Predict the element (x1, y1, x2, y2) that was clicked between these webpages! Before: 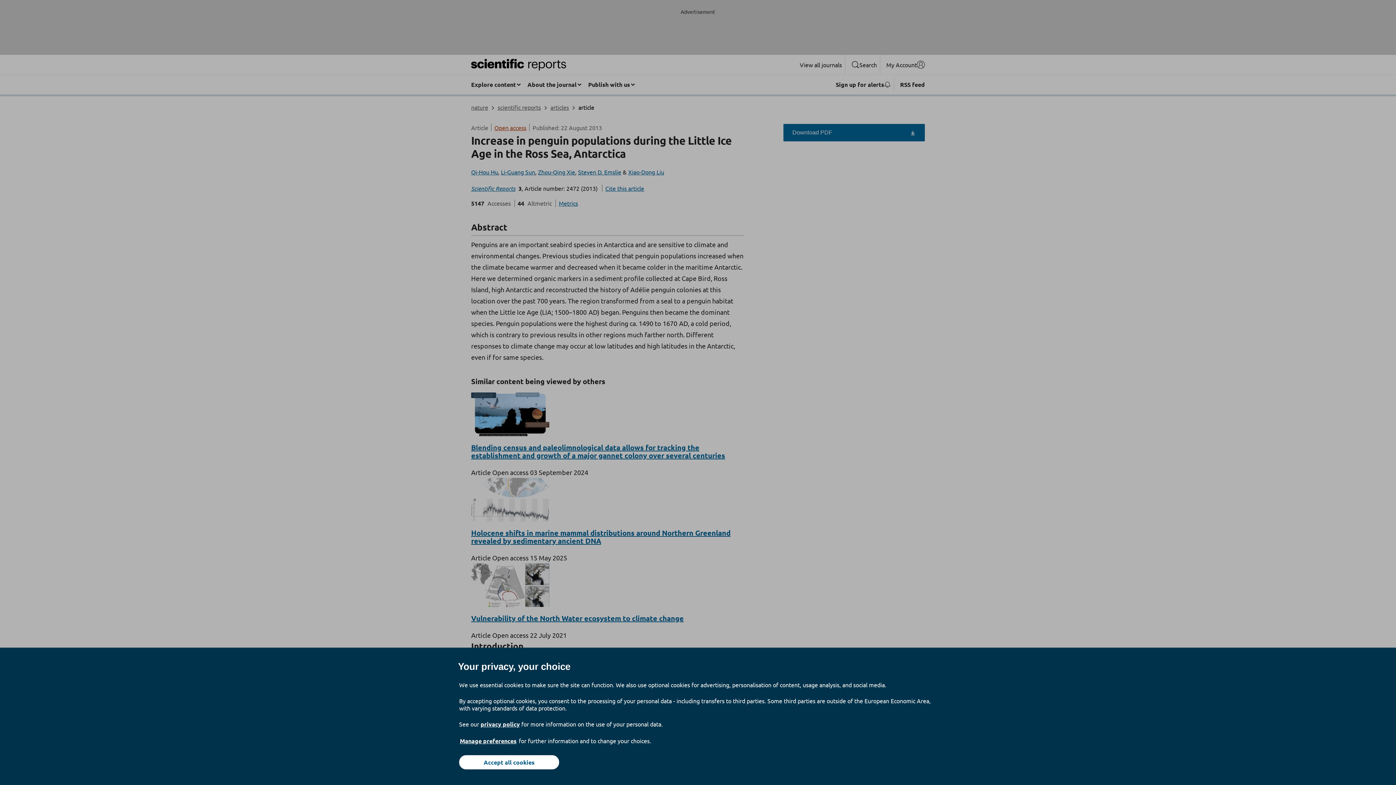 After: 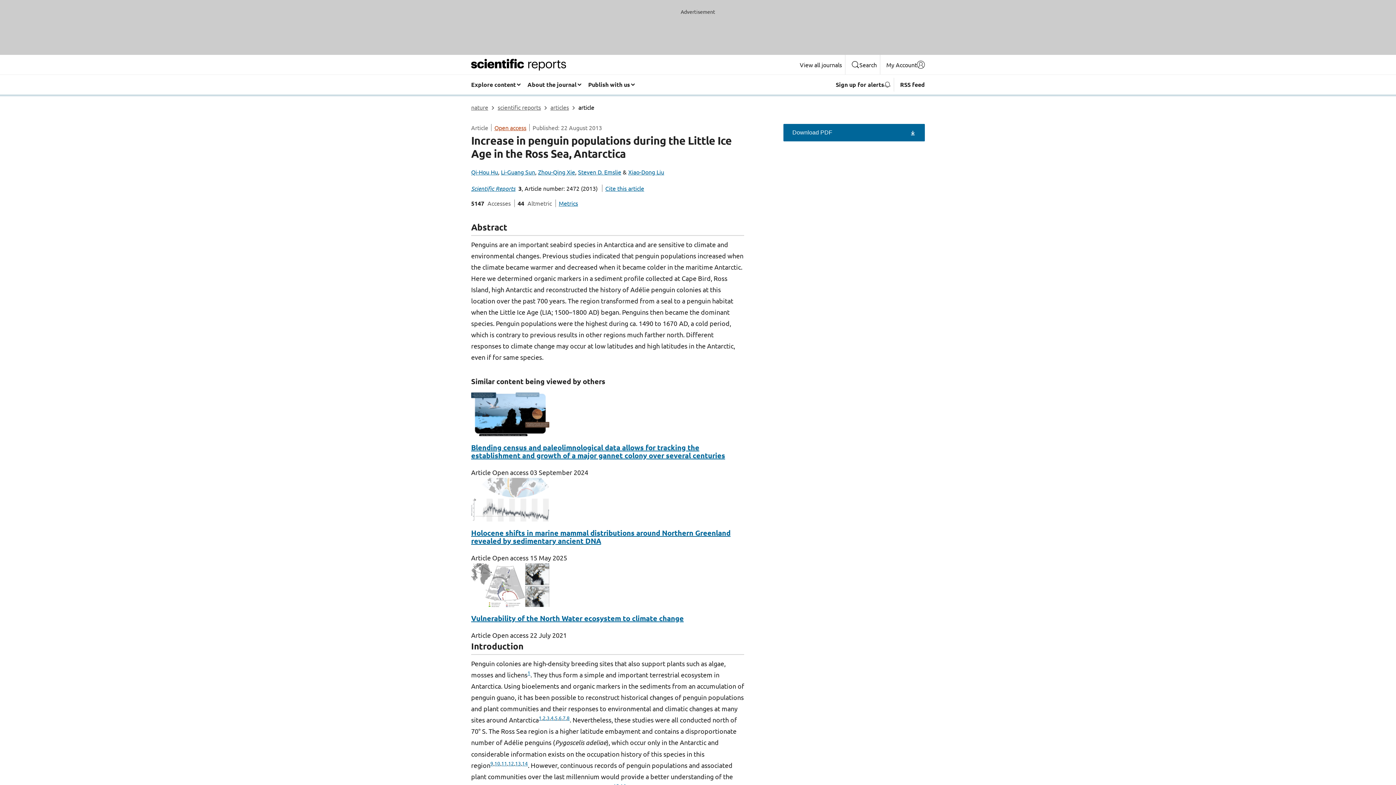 Action: bbox: (459, 755, 559, 769) label: Accept all cookies